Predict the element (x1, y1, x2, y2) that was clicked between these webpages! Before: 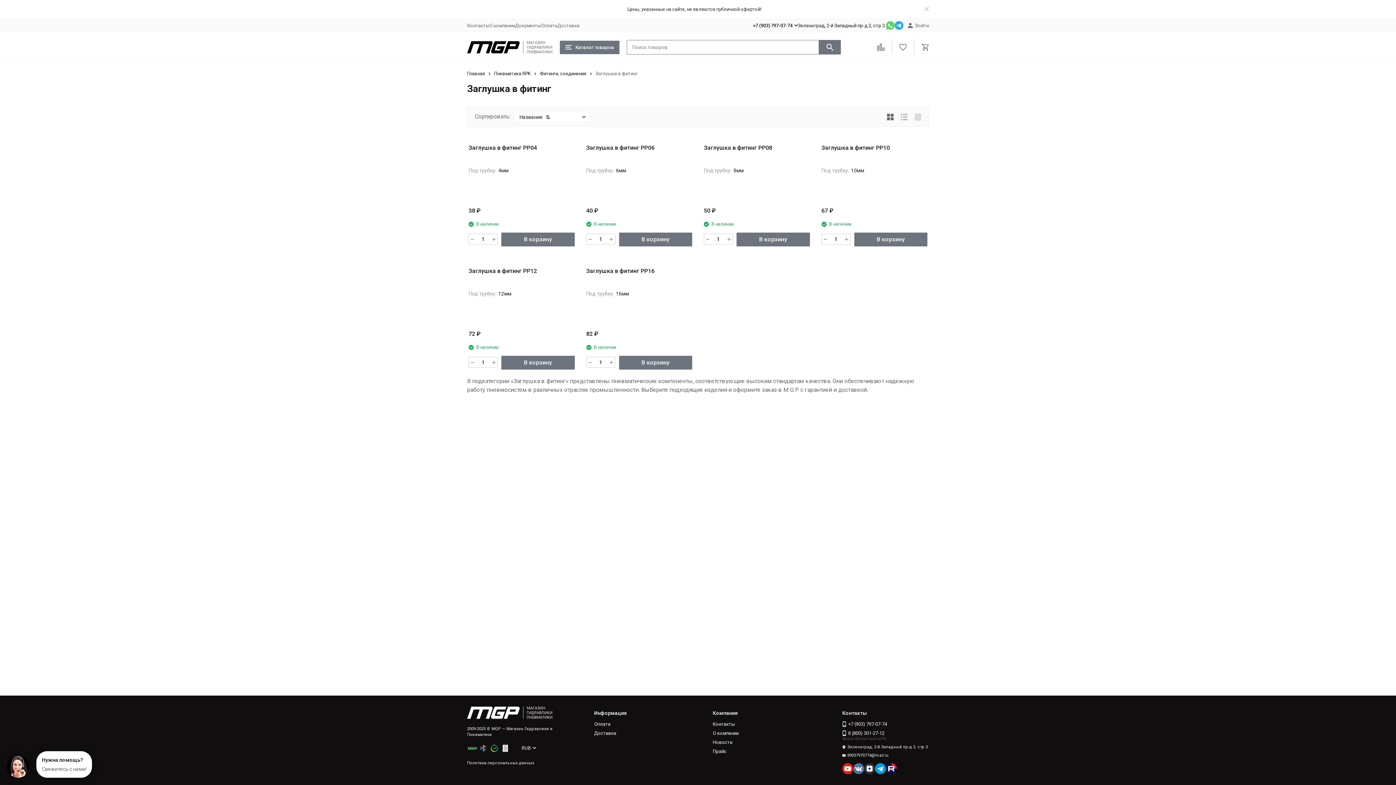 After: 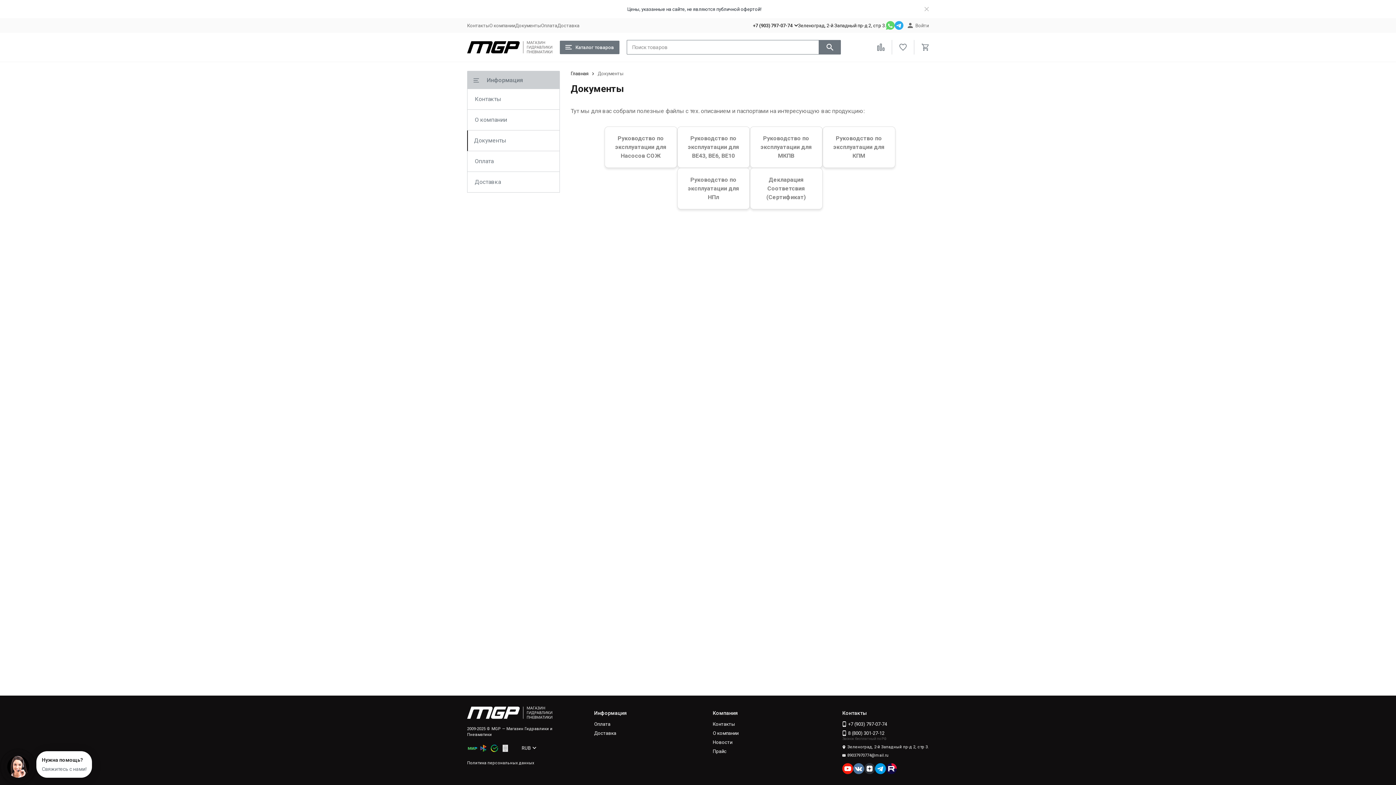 Action: bbox: (515, 22, 541, 28) label: Документы